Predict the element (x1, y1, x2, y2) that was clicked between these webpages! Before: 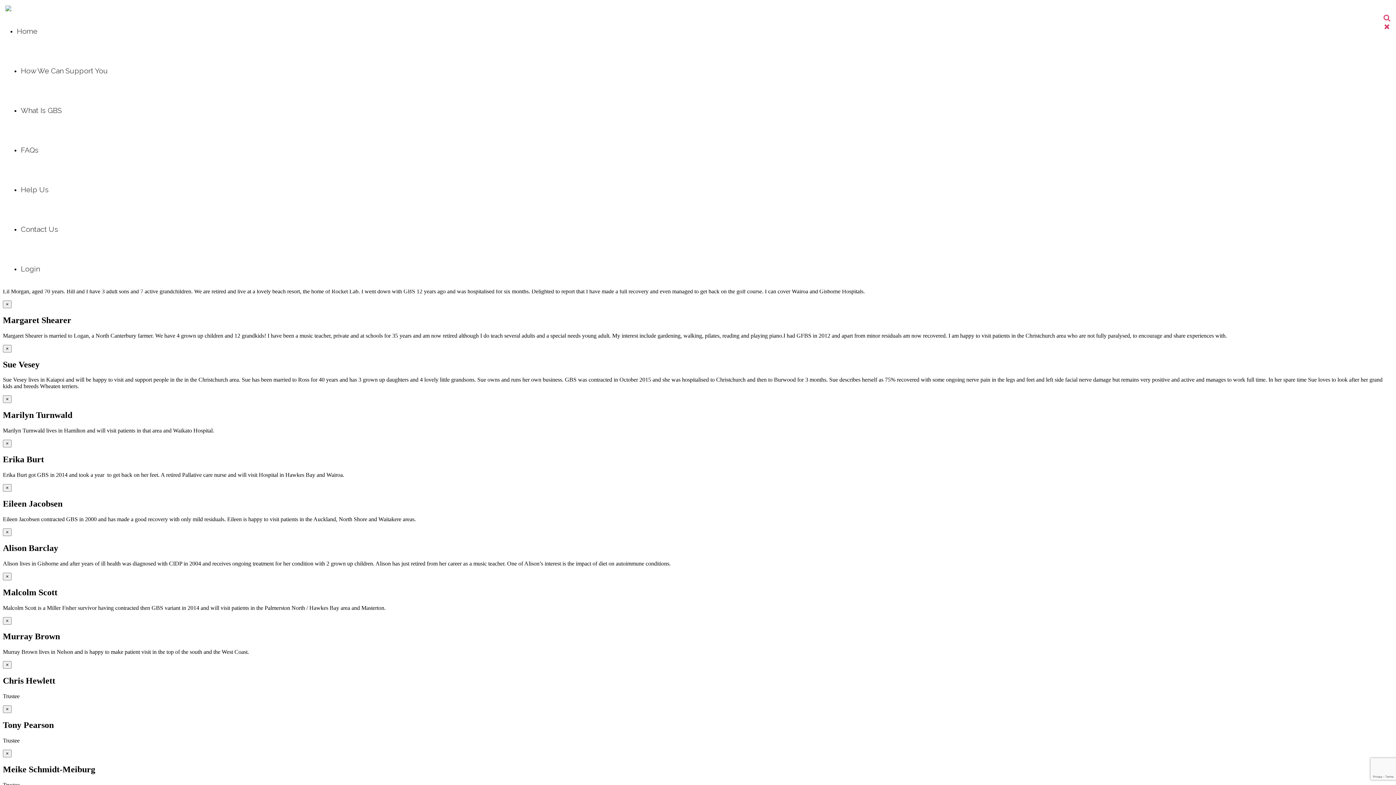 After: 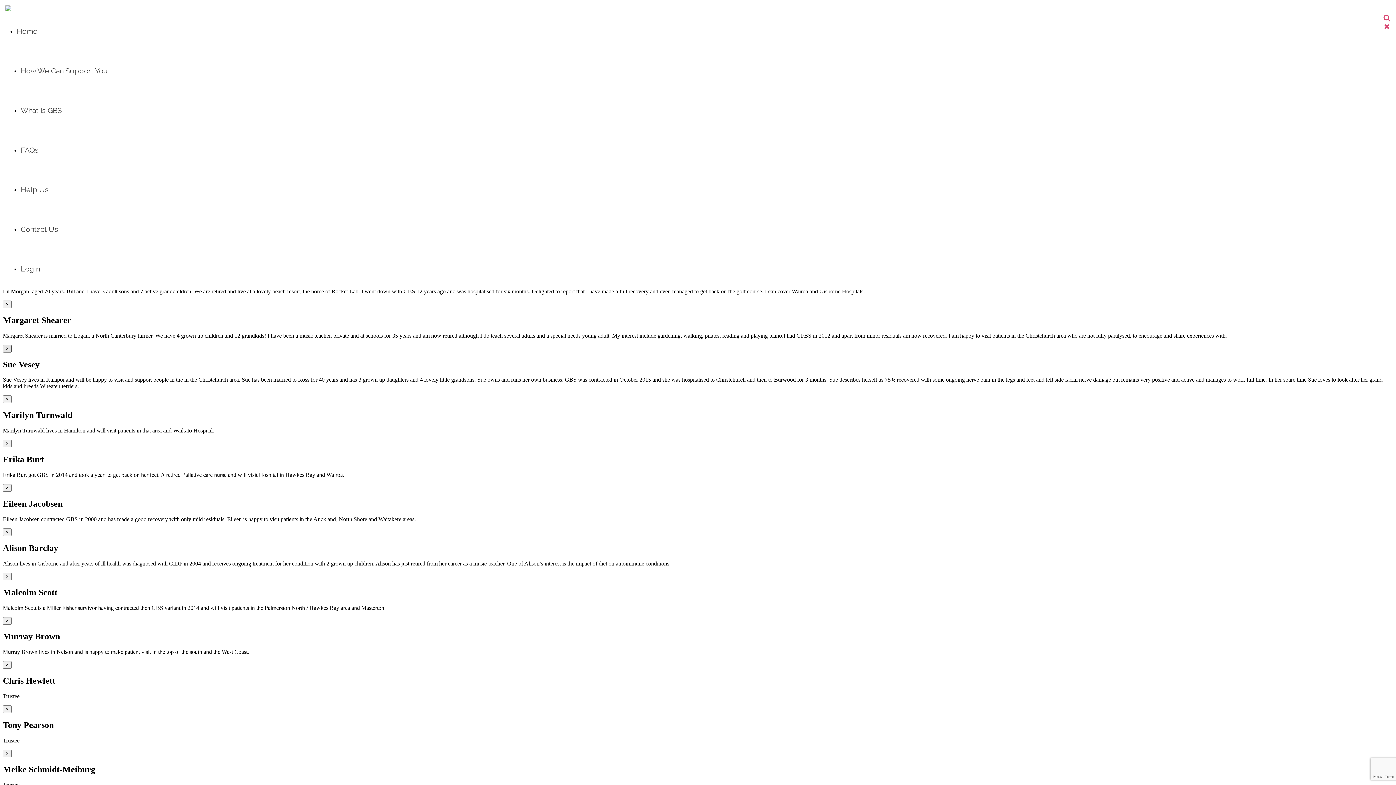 Action: bbox: (2, 344, 11, 352) label: Close